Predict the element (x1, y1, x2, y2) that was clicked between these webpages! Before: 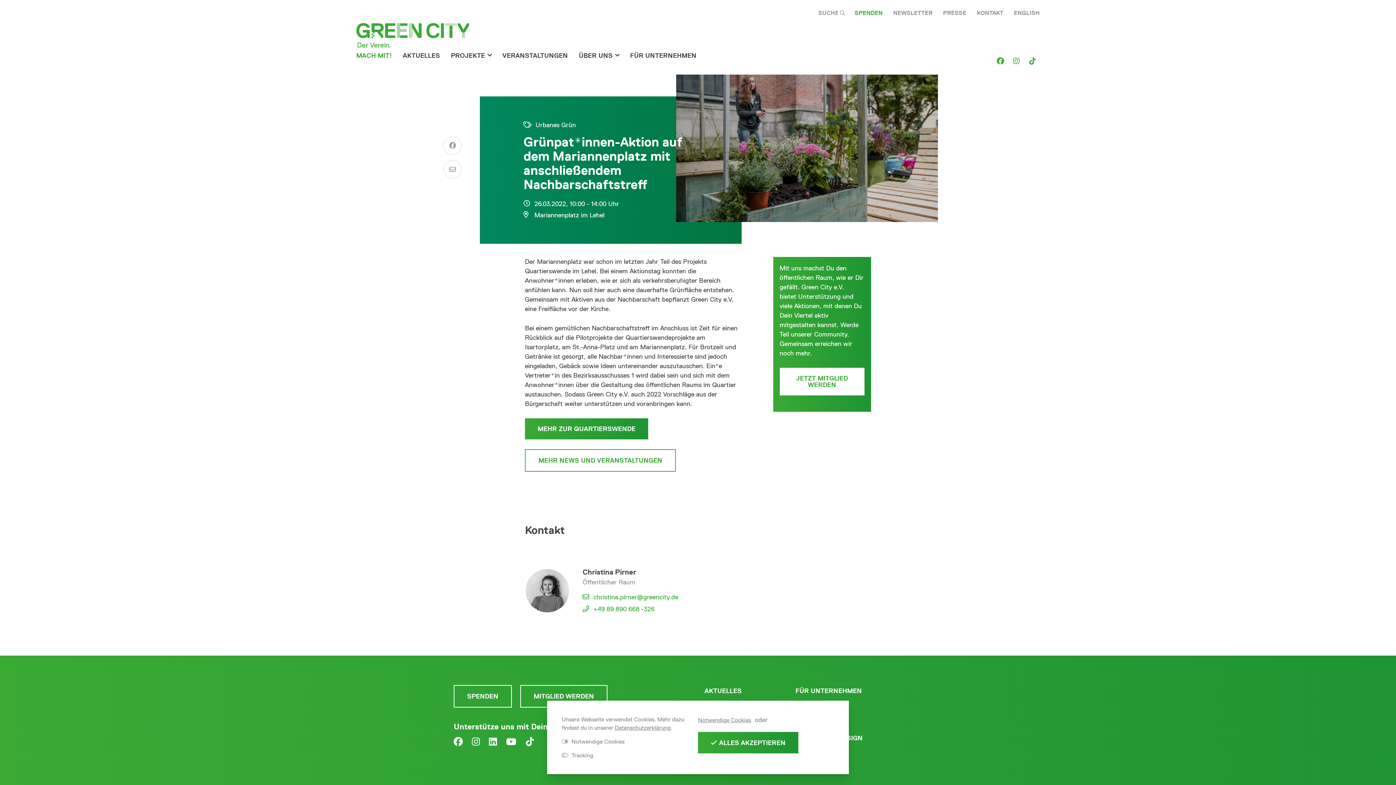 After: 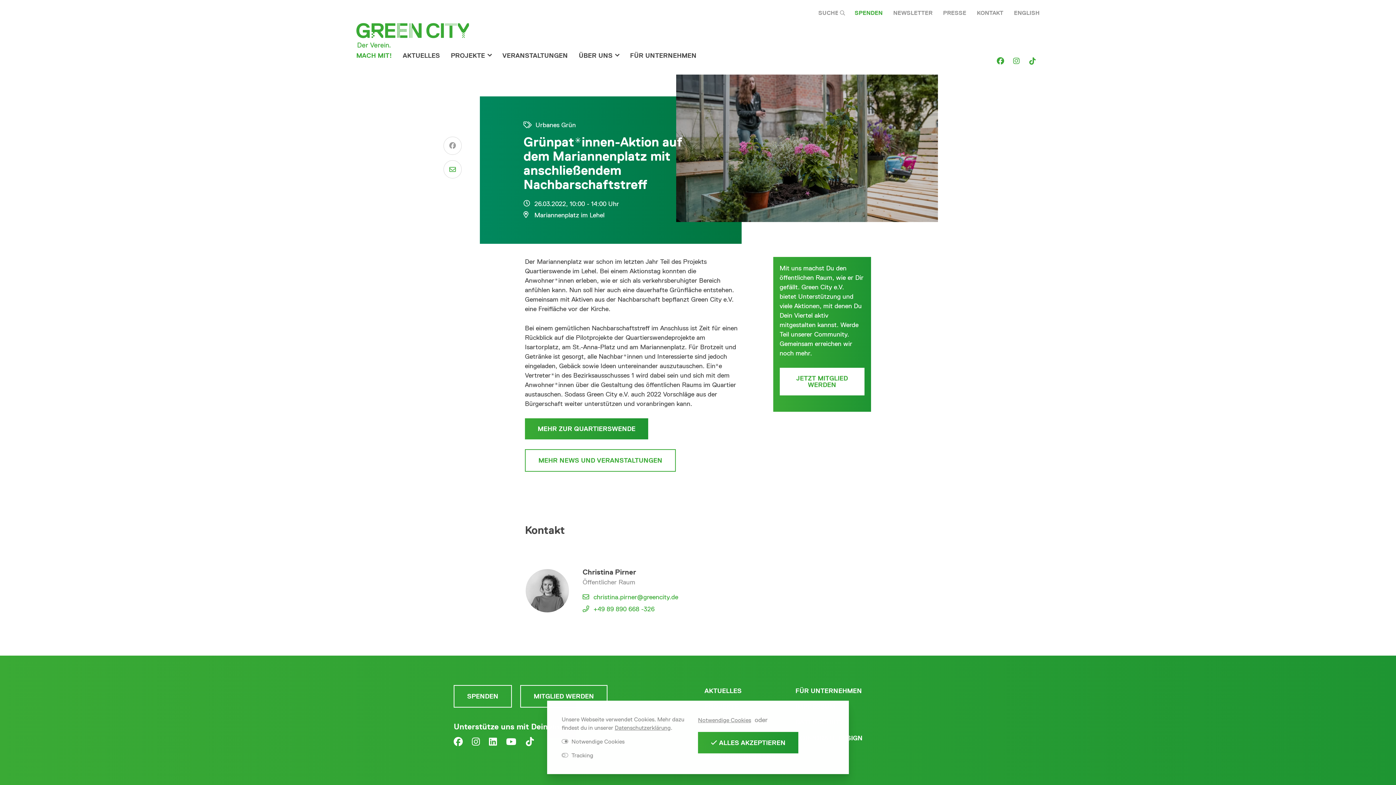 Action: bbox: (443, 160, 461, 178)